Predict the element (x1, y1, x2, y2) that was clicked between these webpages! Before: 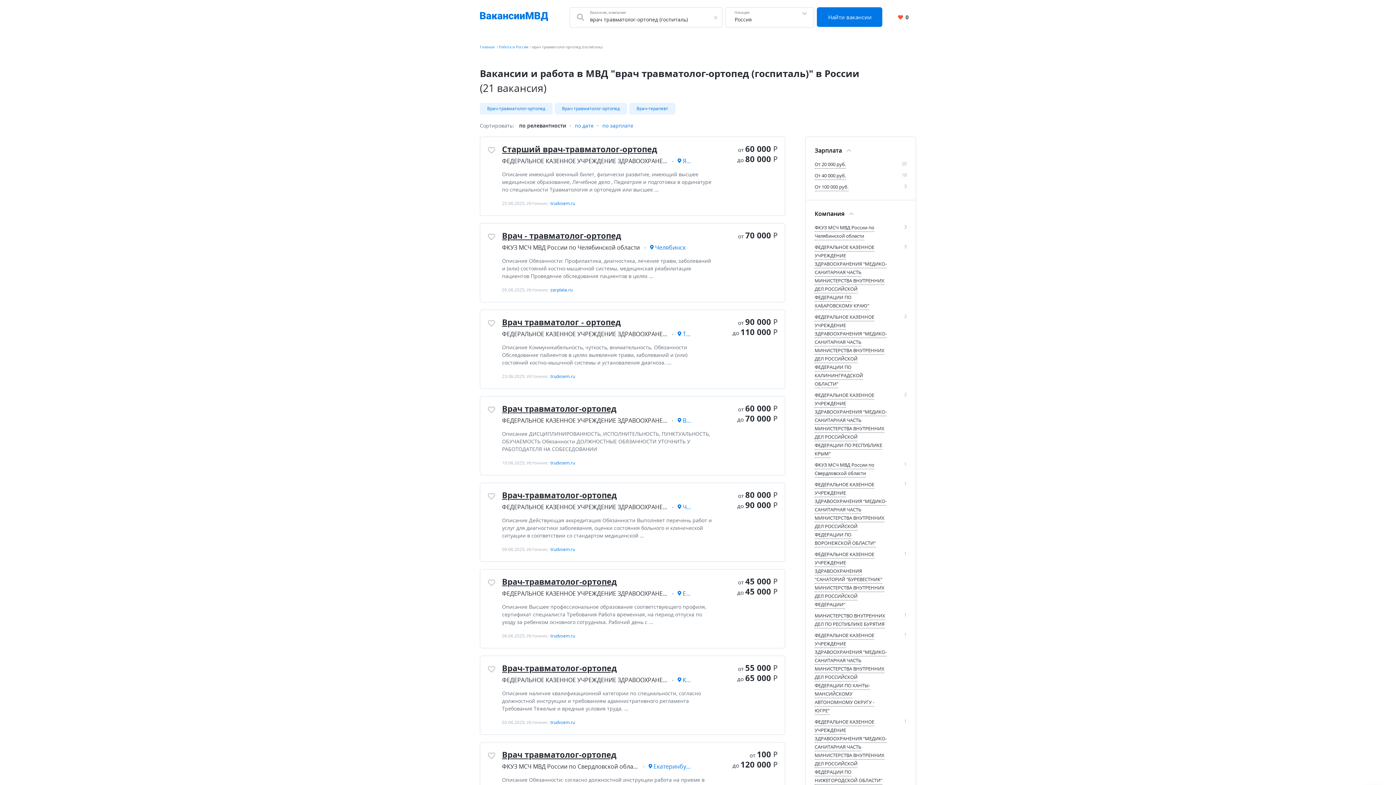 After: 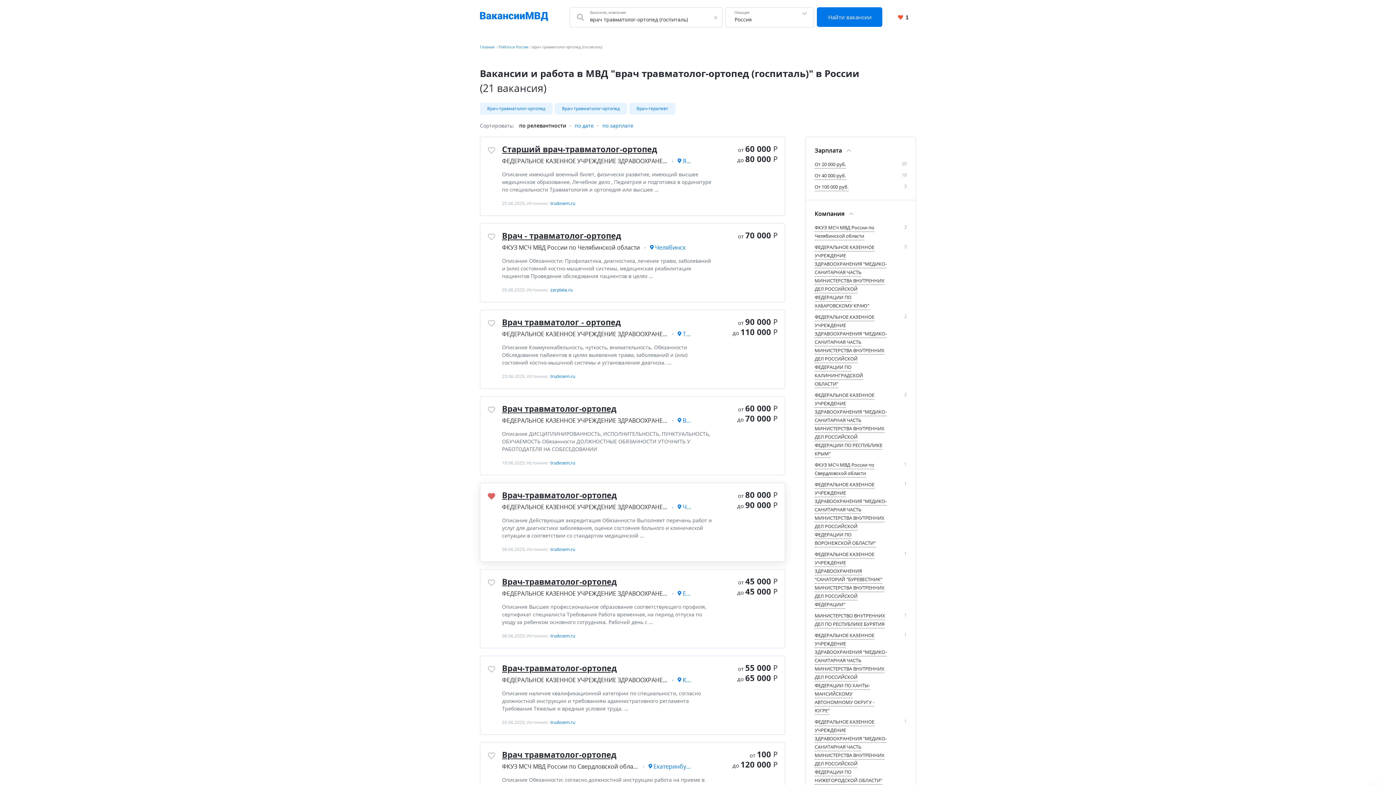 Action: bbox: (487, 492, 495, 500) label: Добавить/Удалить в избранное